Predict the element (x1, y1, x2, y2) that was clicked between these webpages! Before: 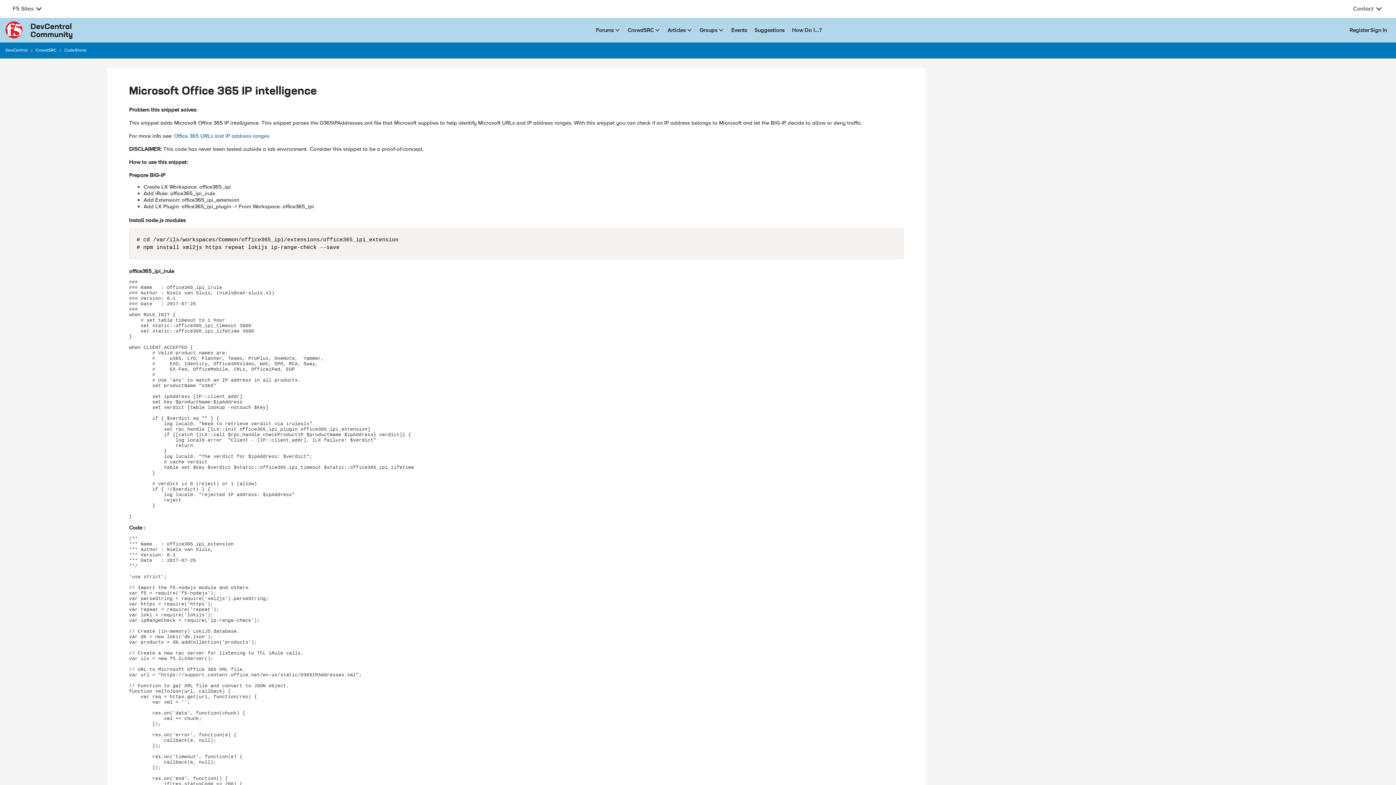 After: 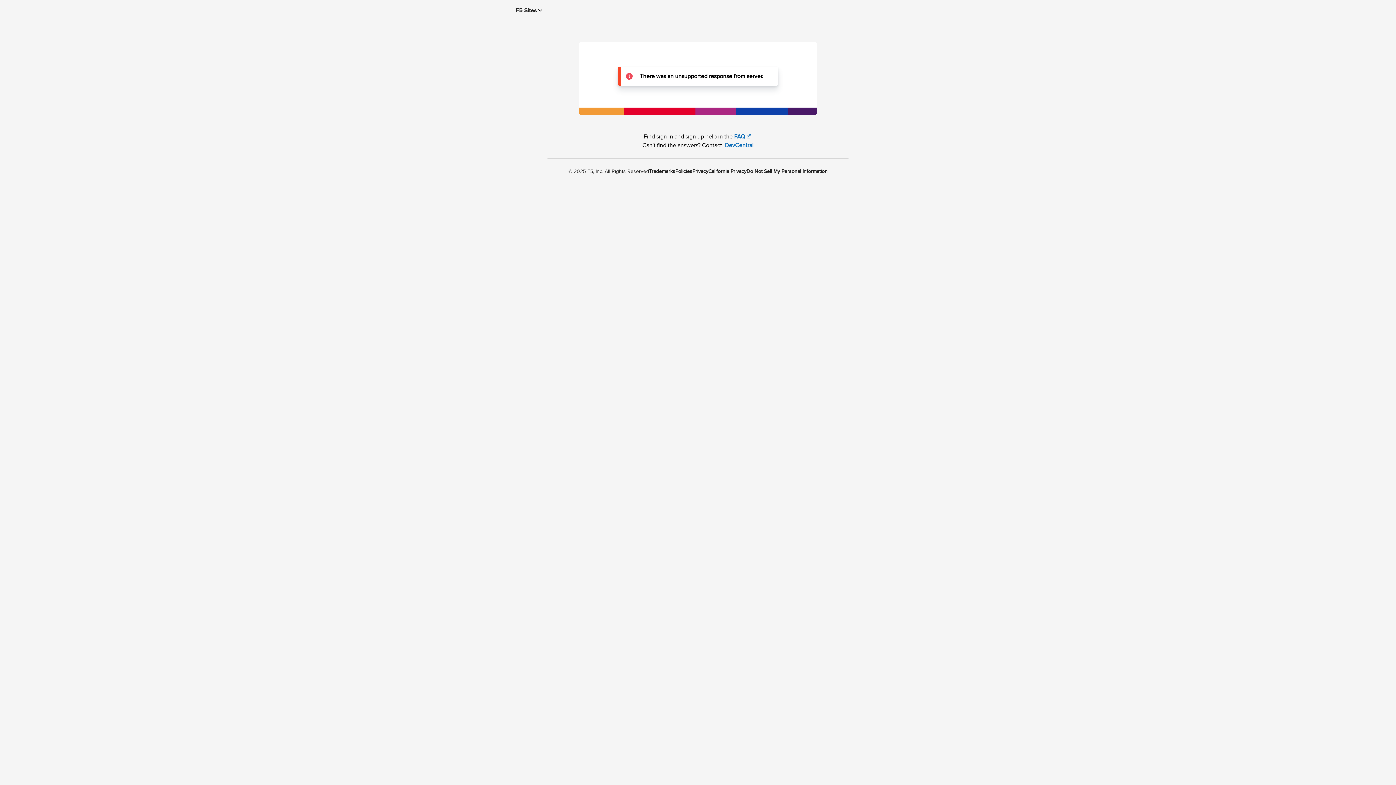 Action: bbox: (1346, 21, 1373, 38) label: Register